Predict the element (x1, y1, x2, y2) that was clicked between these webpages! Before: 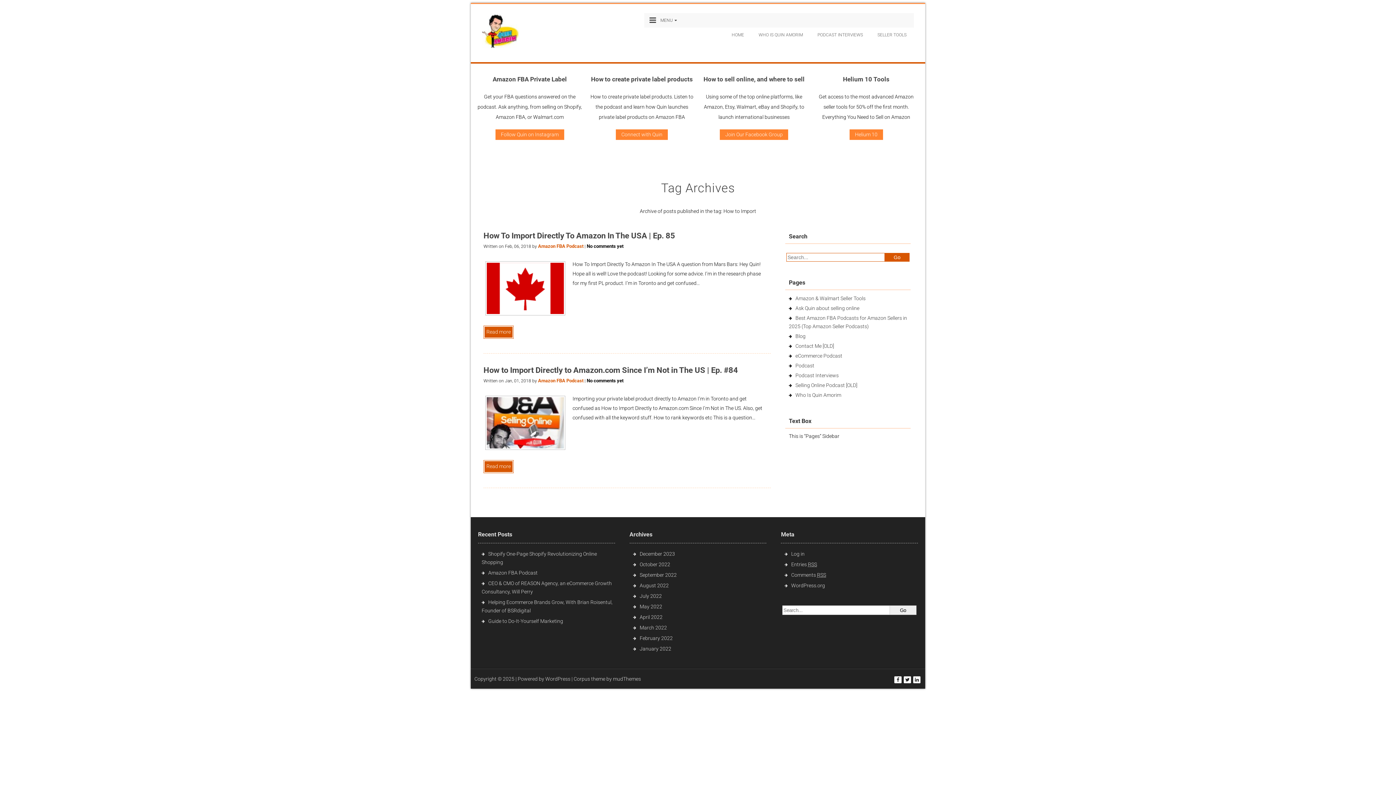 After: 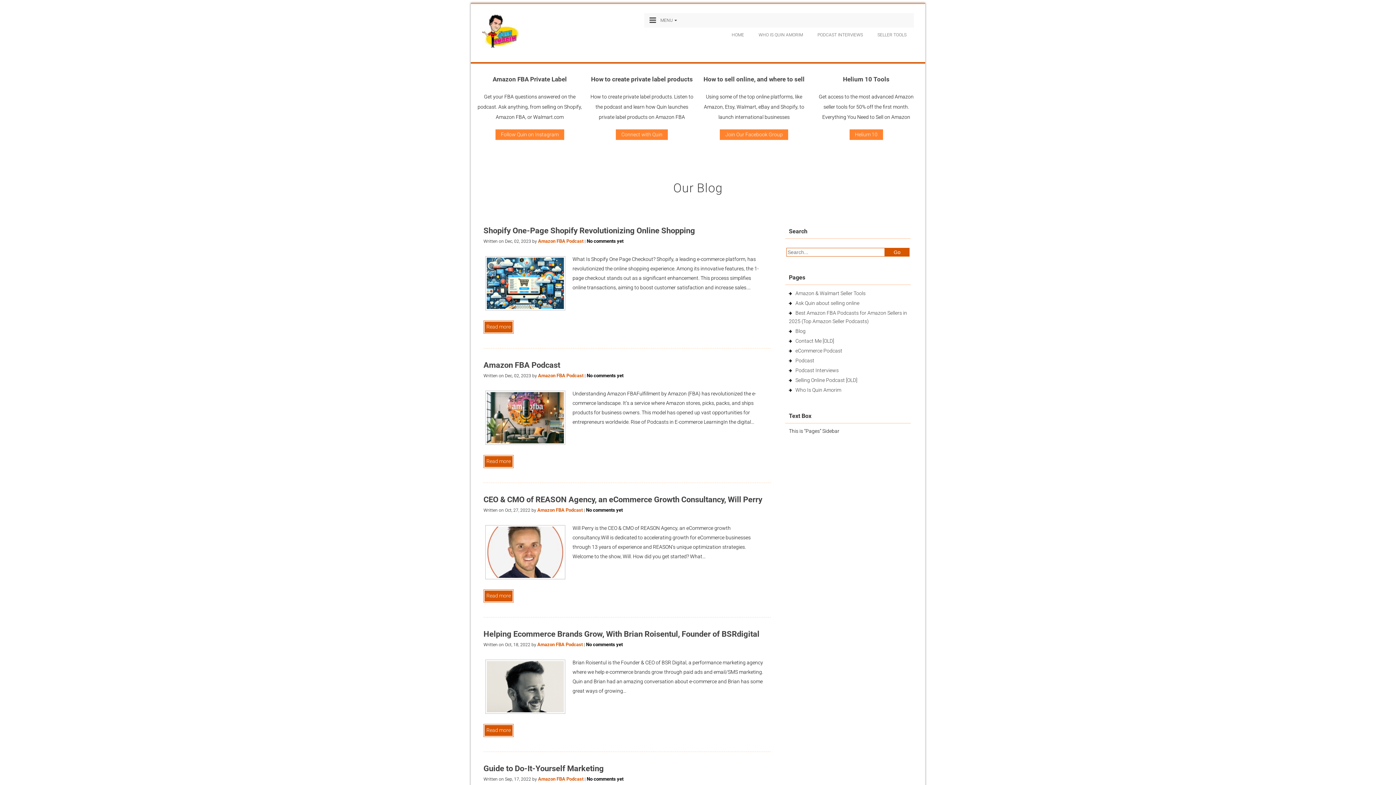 Action: bbox: (810, 27, 870, 42) label: PODCAST INTERVIEWS